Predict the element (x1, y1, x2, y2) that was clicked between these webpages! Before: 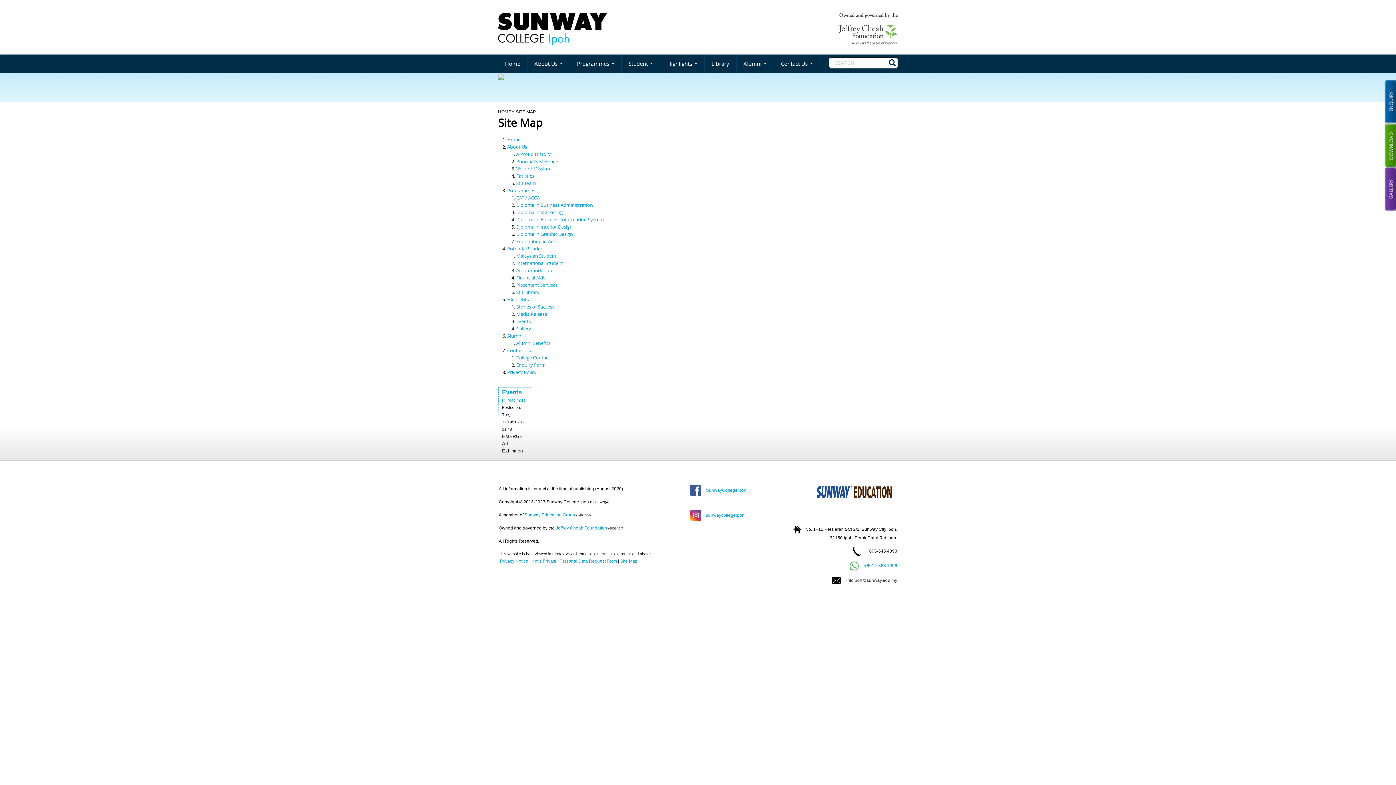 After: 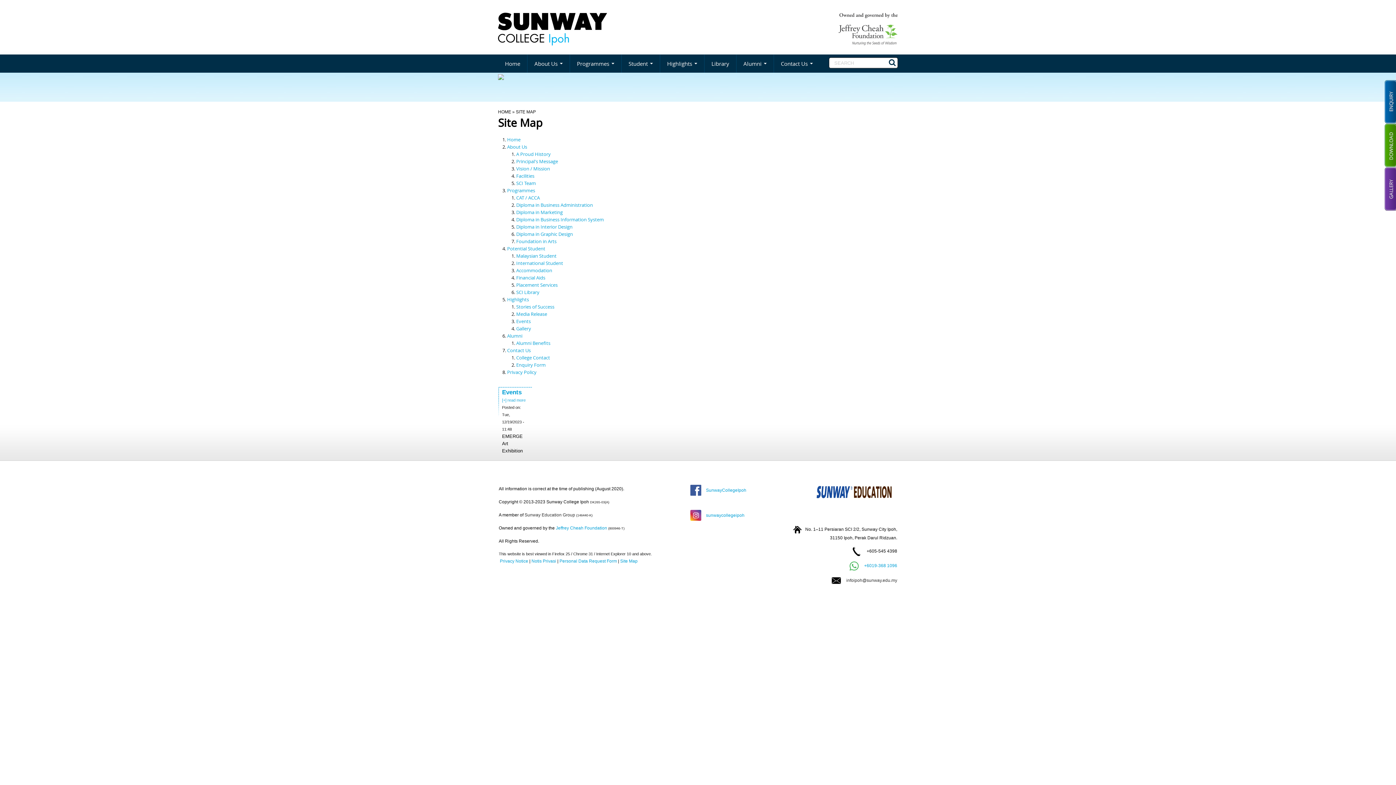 Action: label: Sunway Education Group bbox: (524, 512, 575, 517)